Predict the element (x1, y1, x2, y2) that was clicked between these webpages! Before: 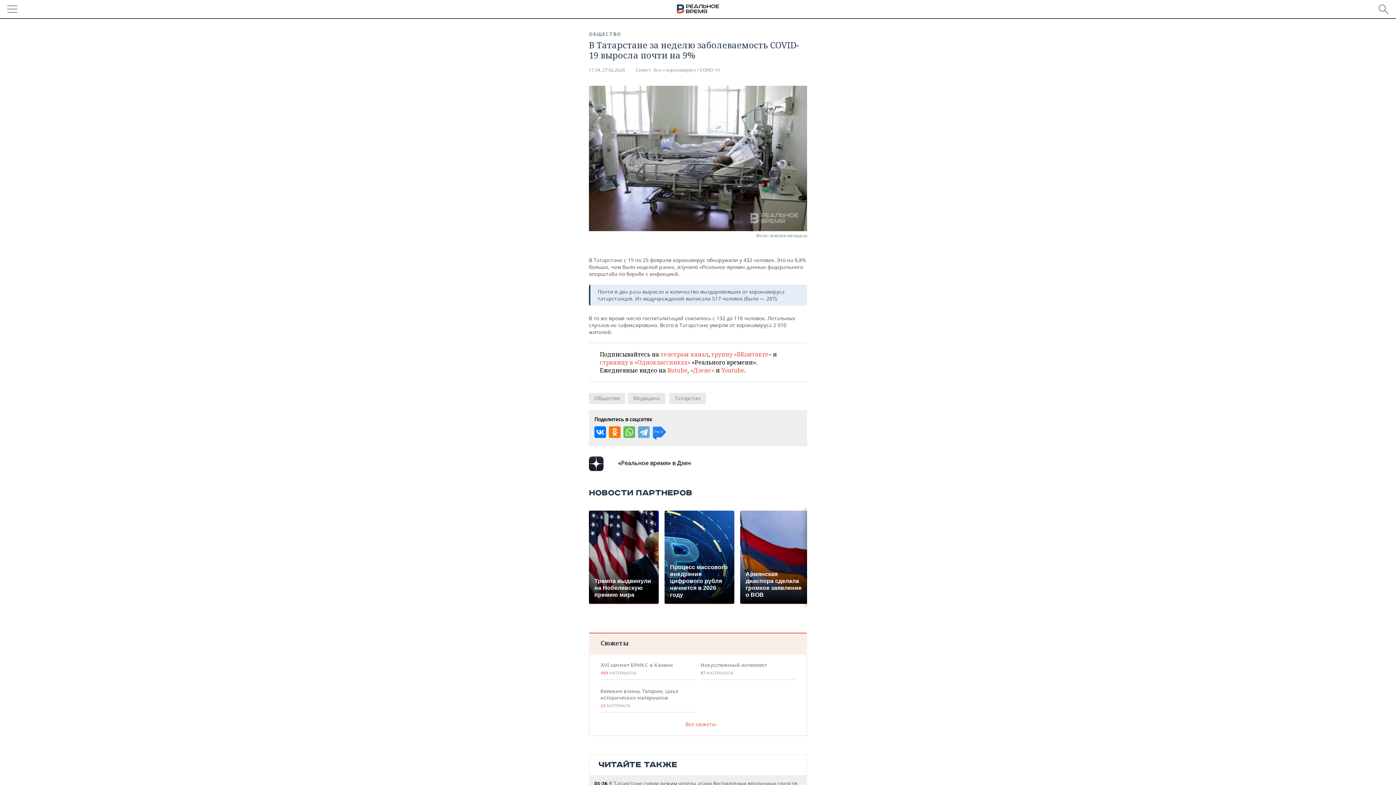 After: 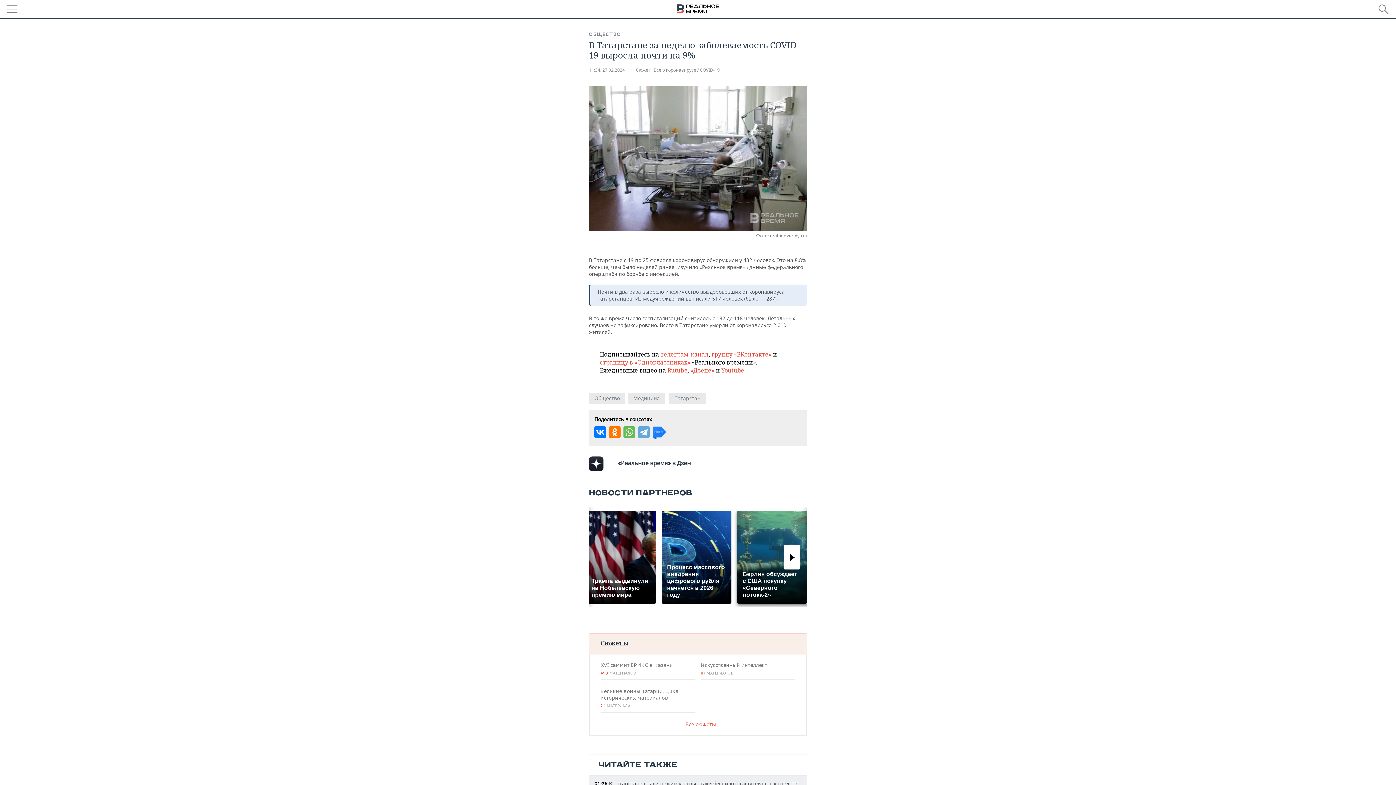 Action: label: Армянская диаспора сделала громкое заявление о ВОВ bbox: (740, 510, 810, 604)